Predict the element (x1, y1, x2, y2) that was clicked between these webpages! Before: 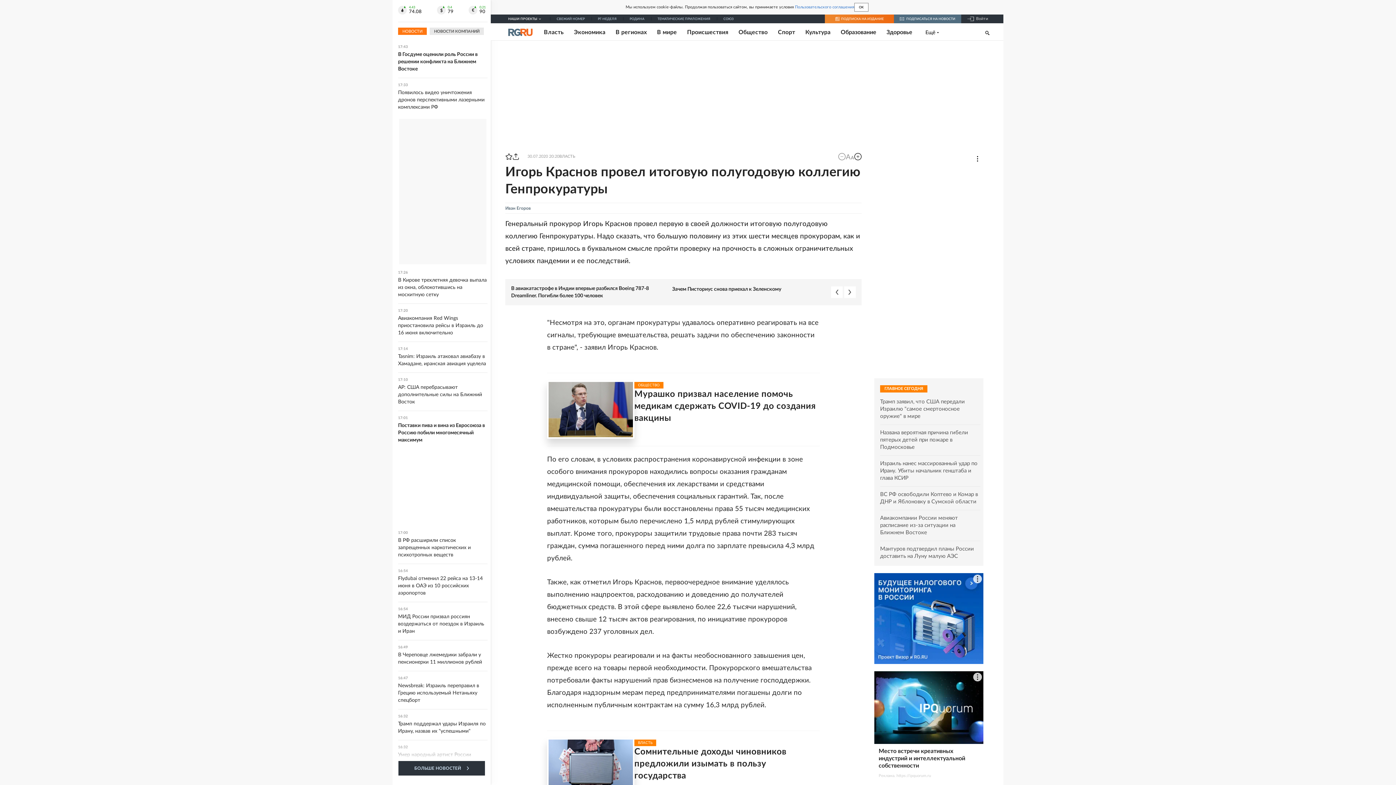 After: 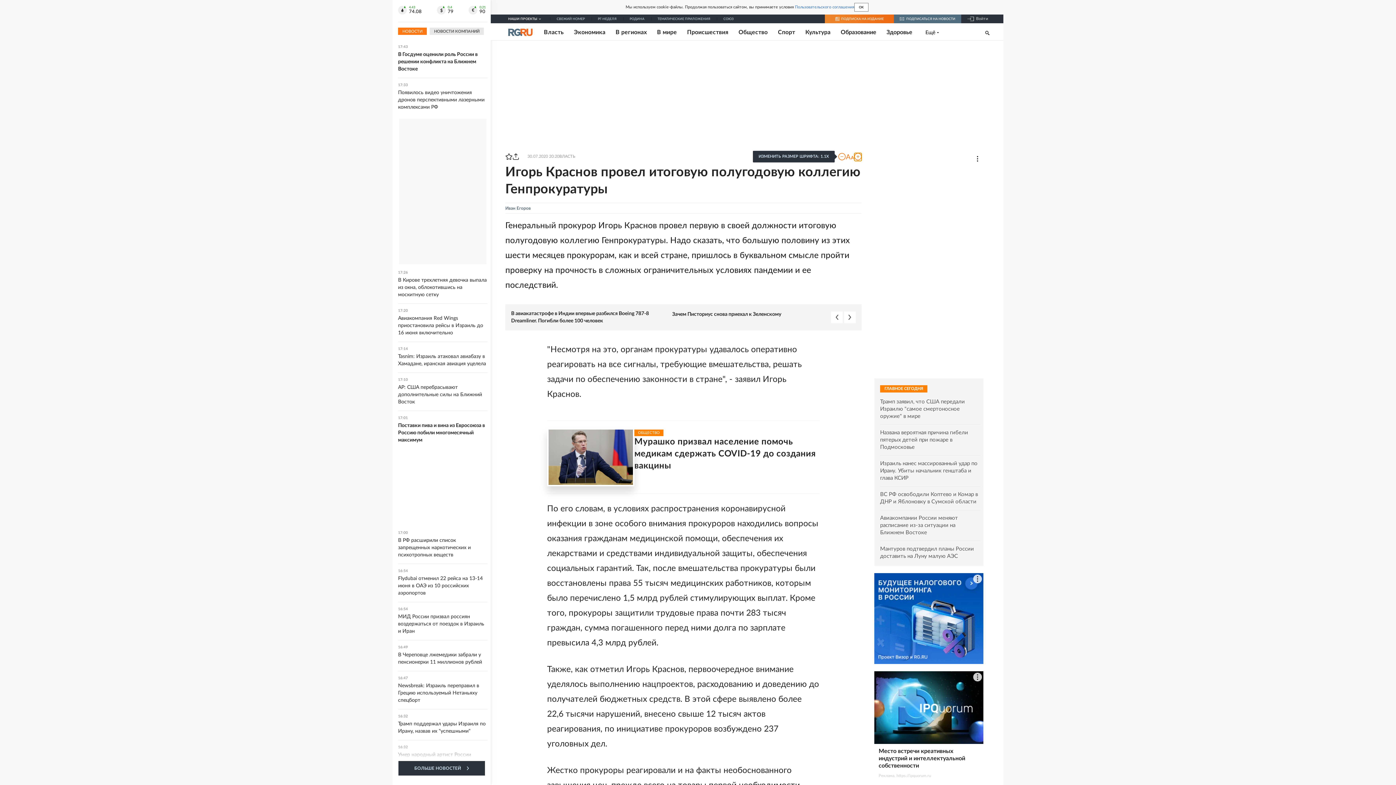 Action: label: Увеличить шрифт статьи bbox: (854, 153, 861, 160)